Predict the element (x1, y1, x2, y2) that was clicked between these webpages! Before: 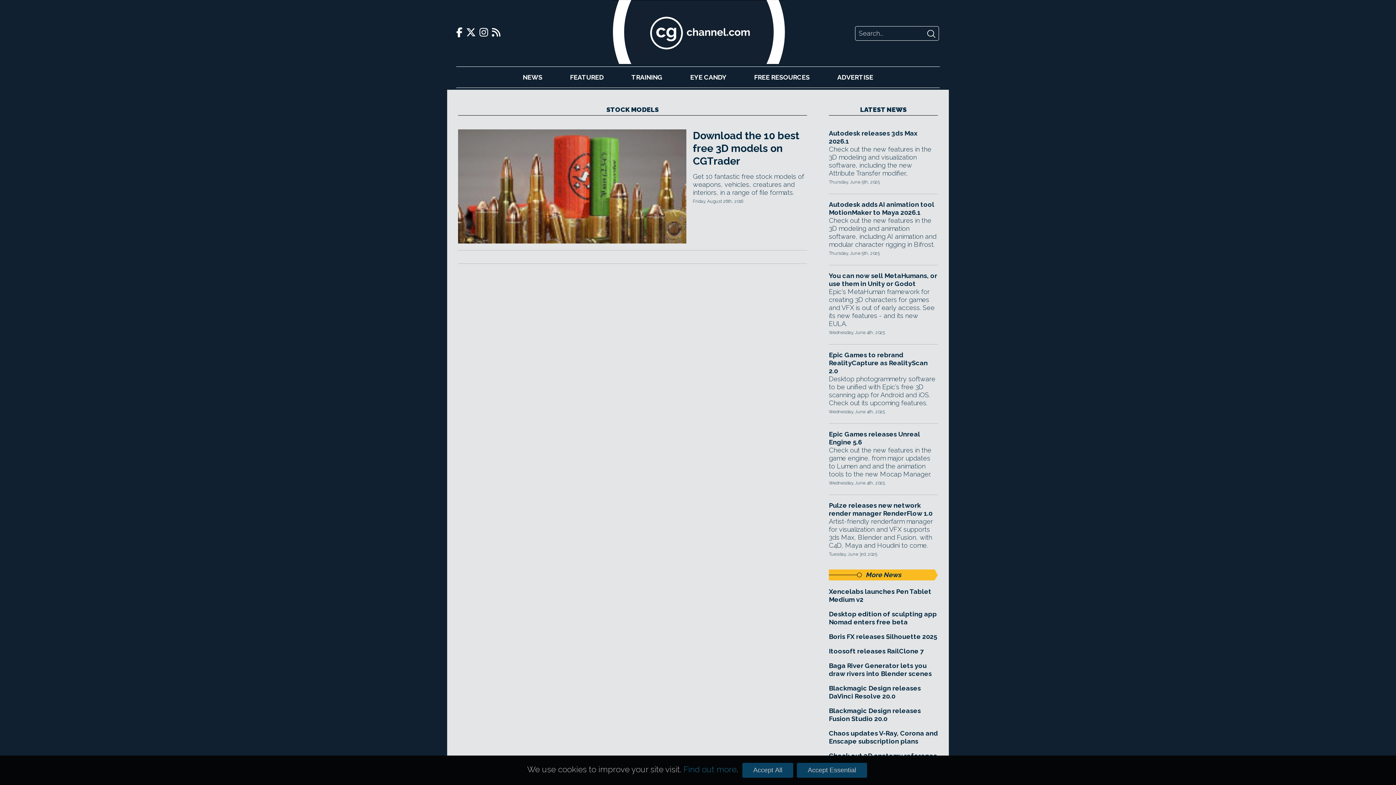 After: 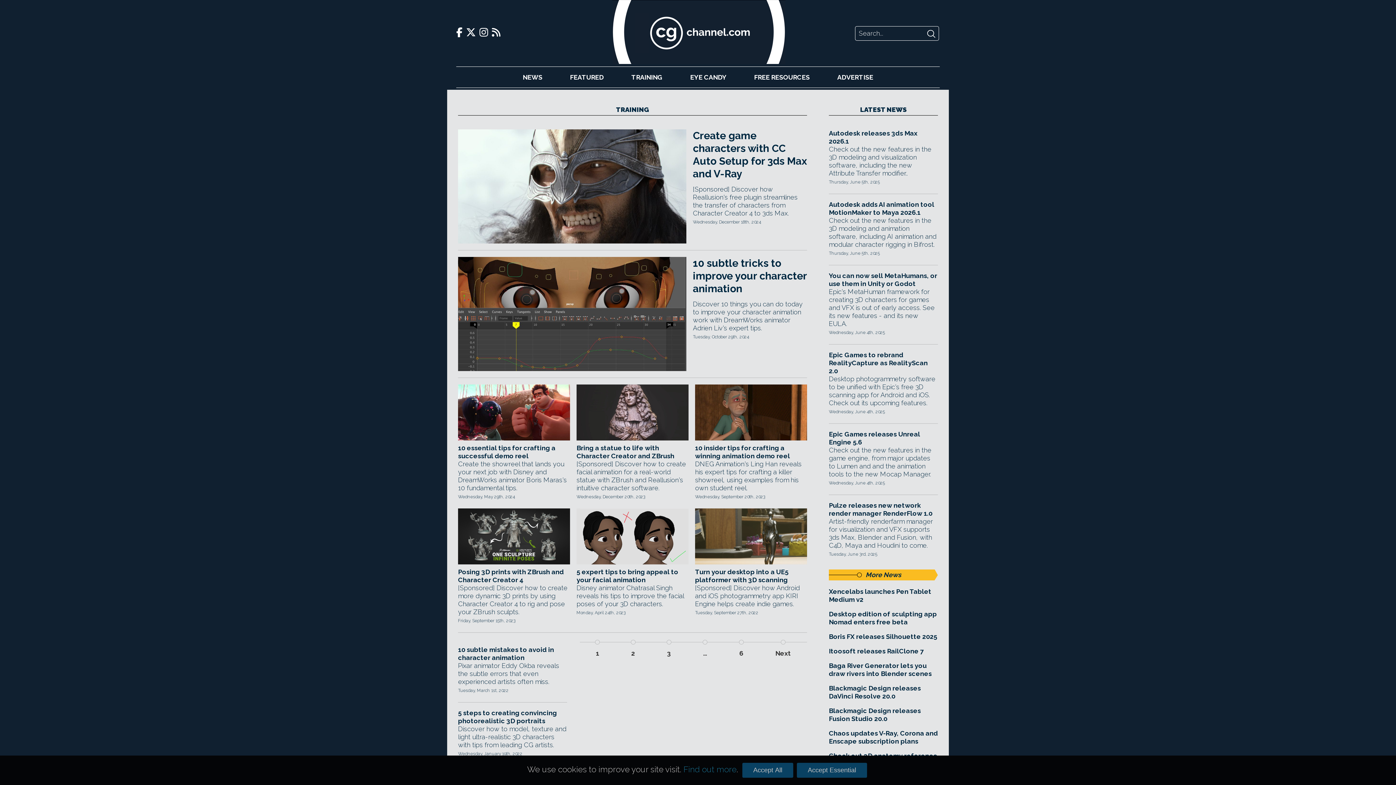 Action: label: TRAINING bbox: (631, 73, 662, 81)